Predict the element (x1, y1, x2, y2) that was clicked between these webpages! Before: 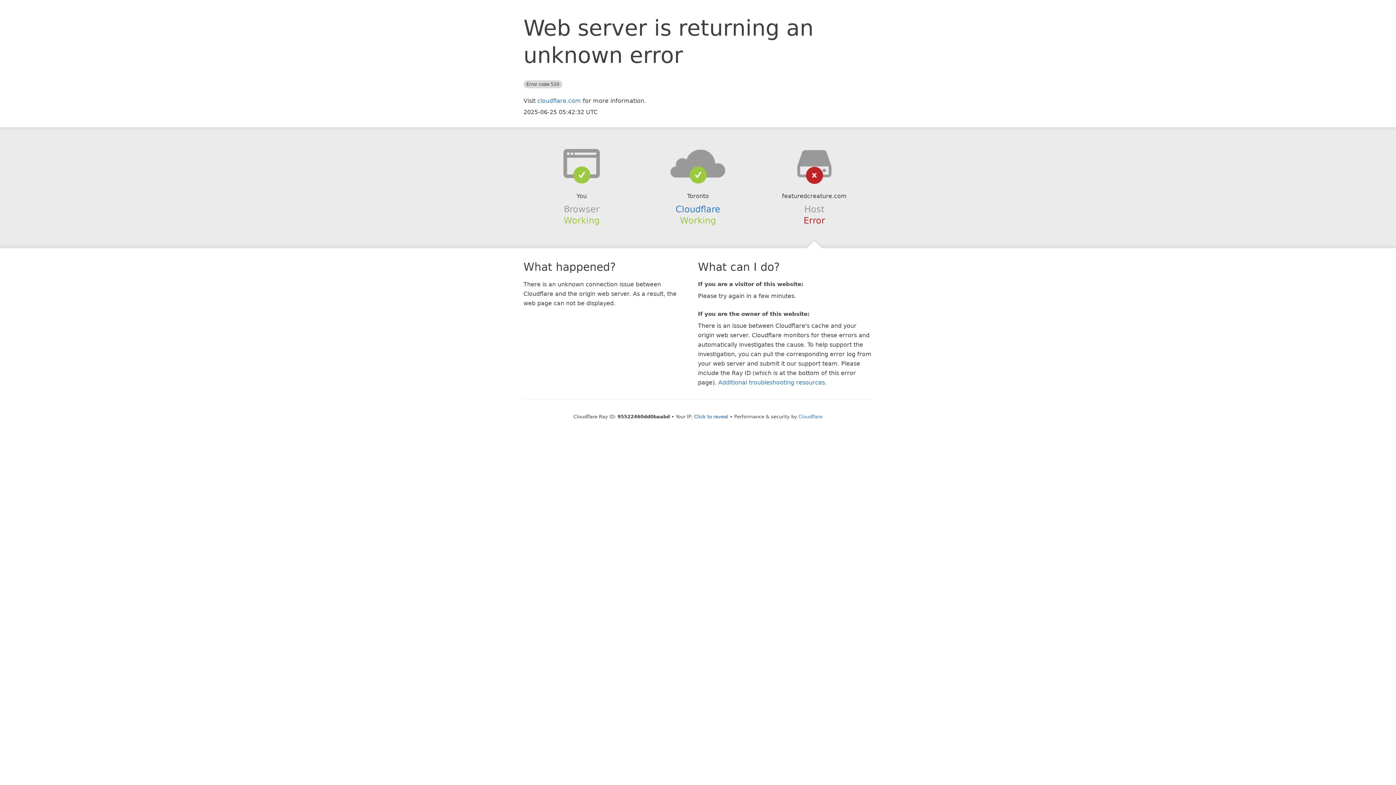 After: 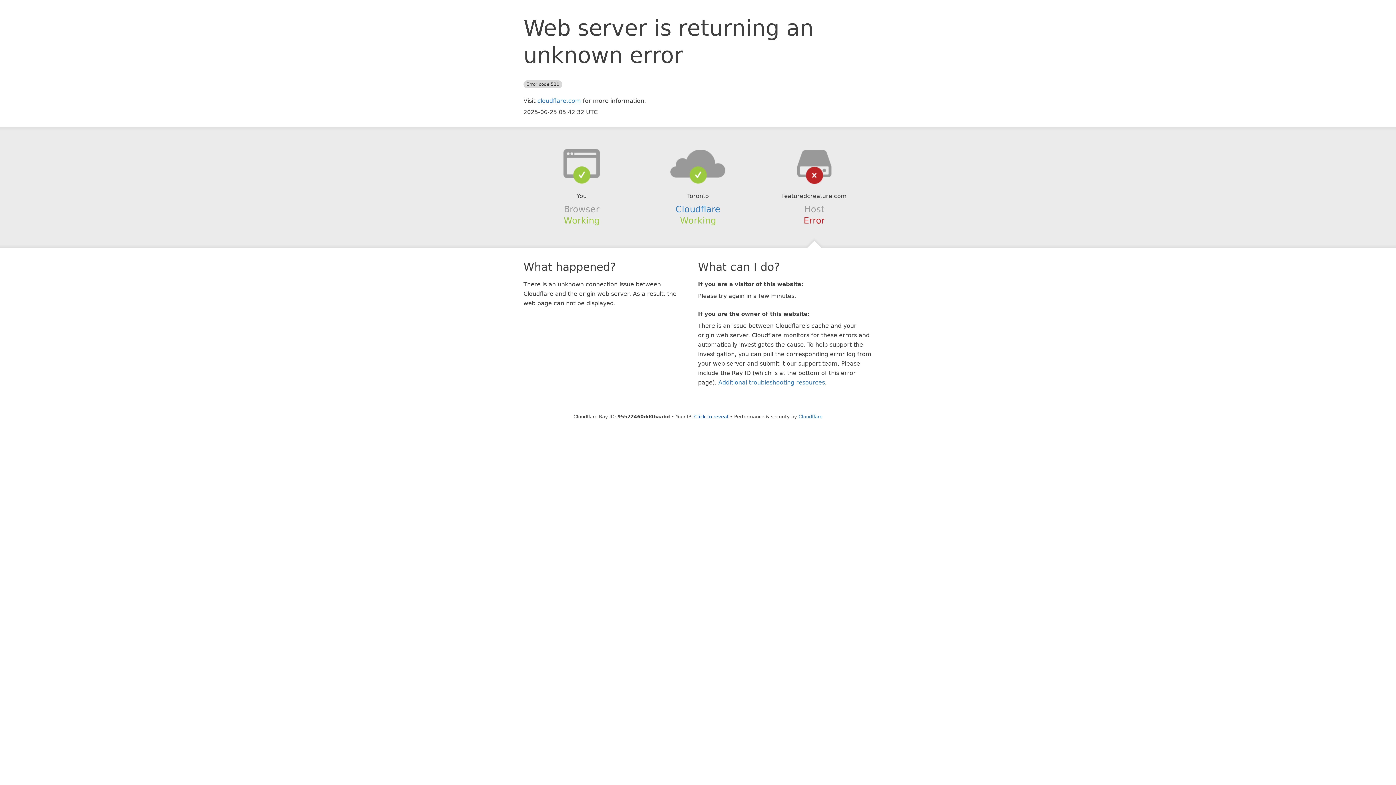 Action: bbox: (639, 148, 756, 178)